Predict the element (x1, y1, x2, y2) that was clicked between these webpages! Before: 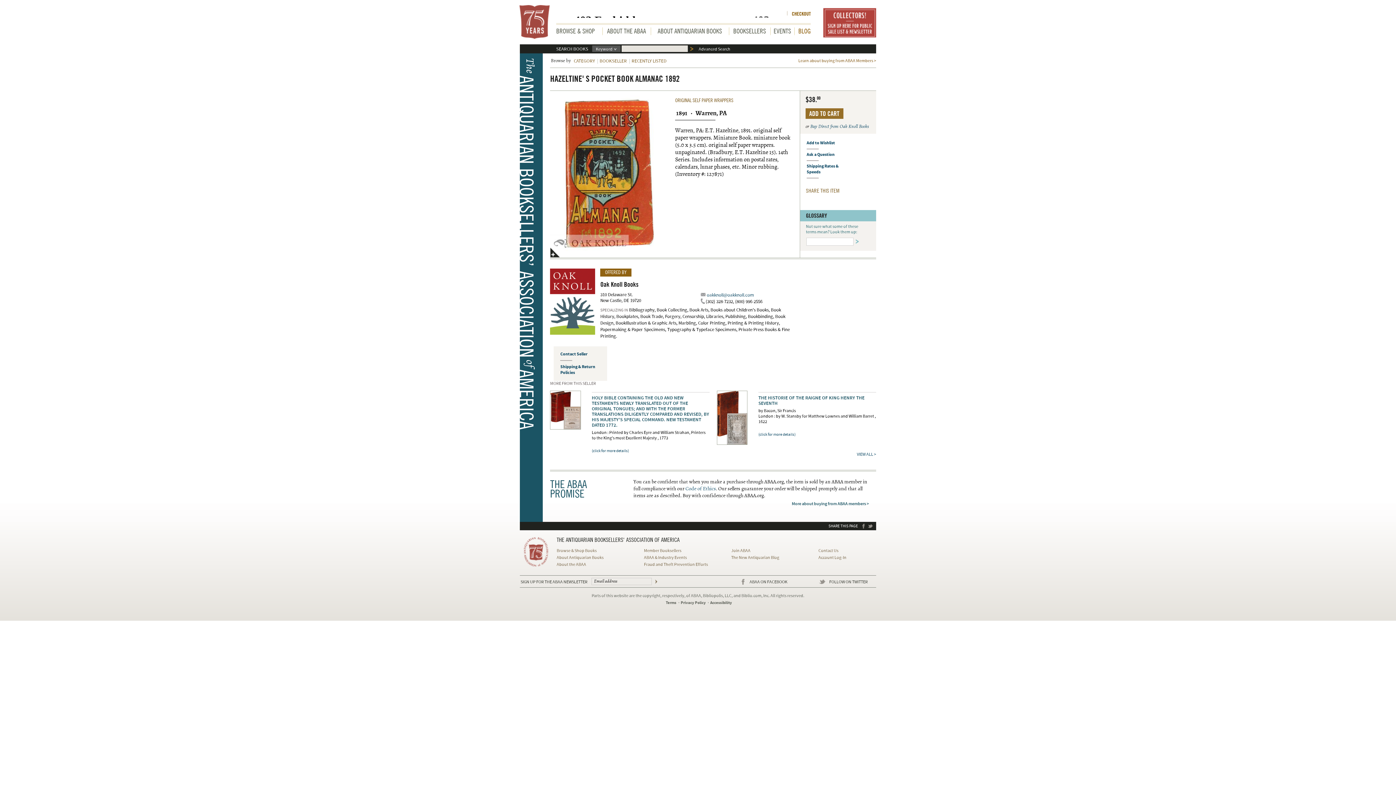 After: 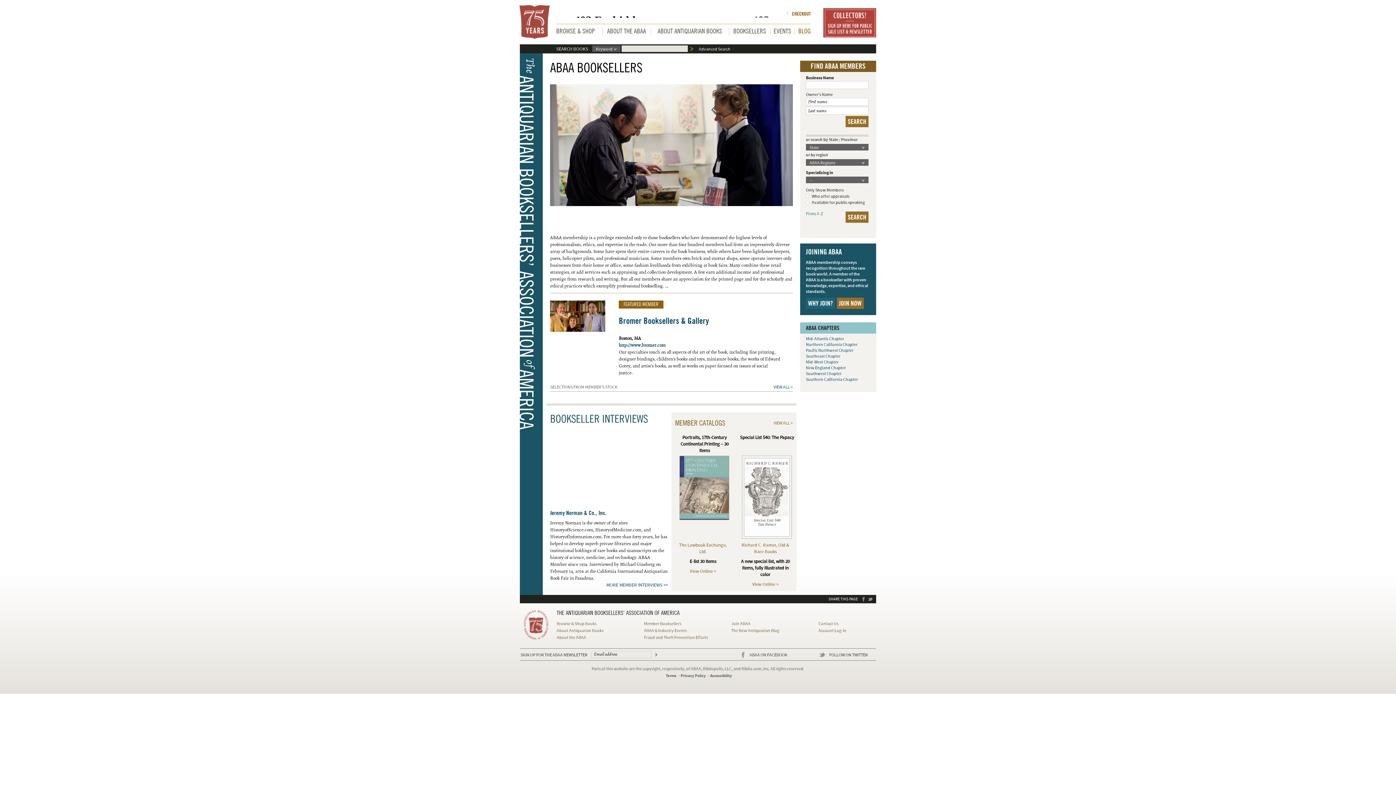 Action: label: Member Booksellers bbox: (644, 548, 681, 553)